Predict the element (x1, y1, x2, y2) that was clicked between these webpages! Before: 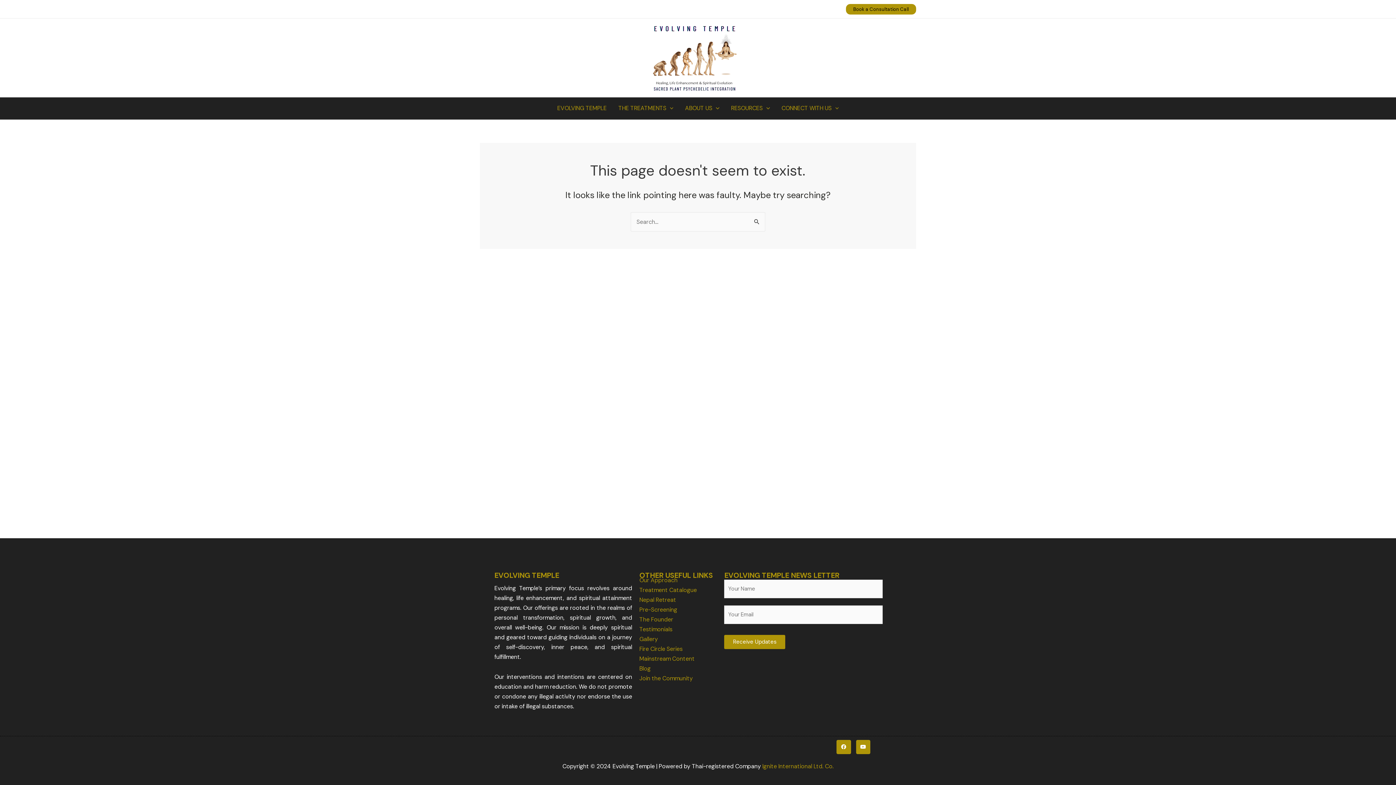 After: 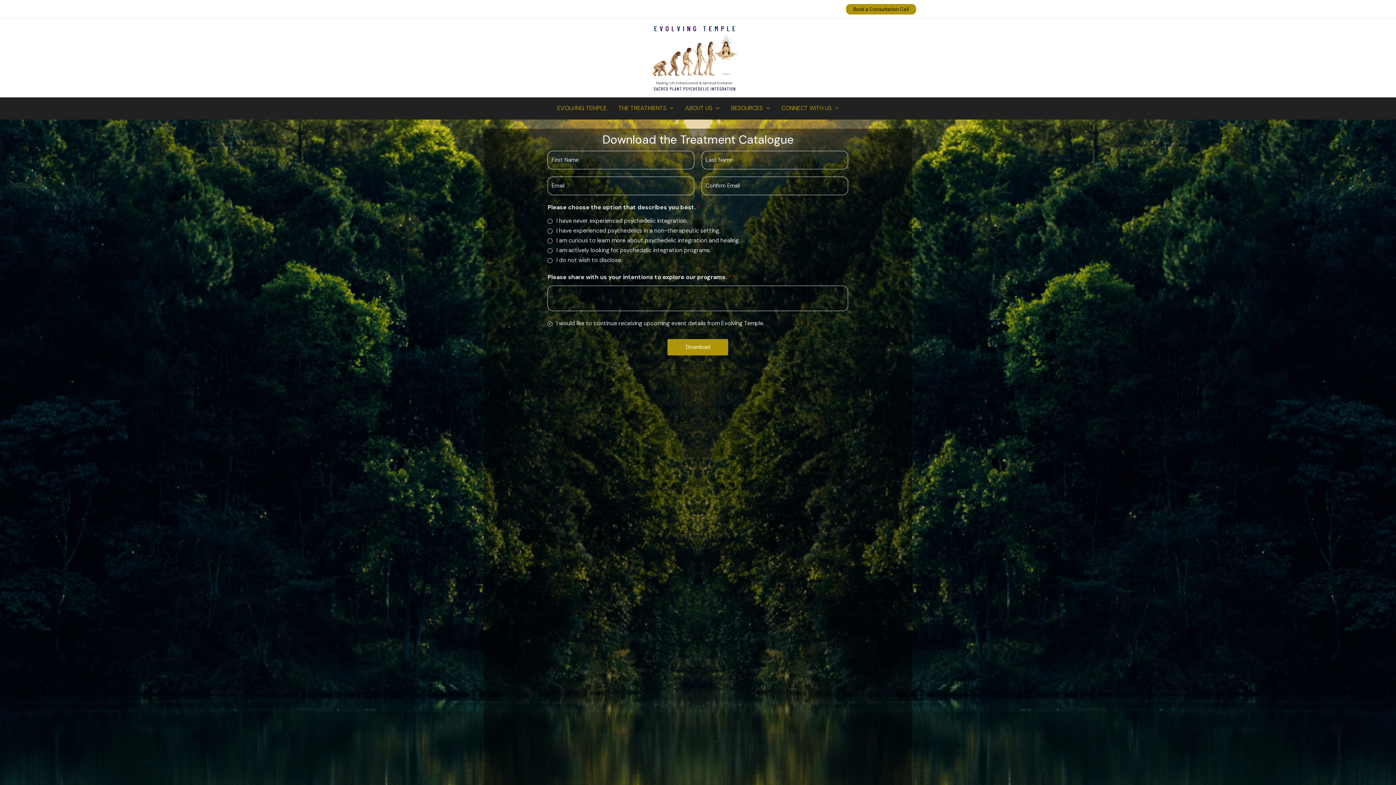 Action: label: Treatment Catalogue bbox: (639, 585, 697, 595)